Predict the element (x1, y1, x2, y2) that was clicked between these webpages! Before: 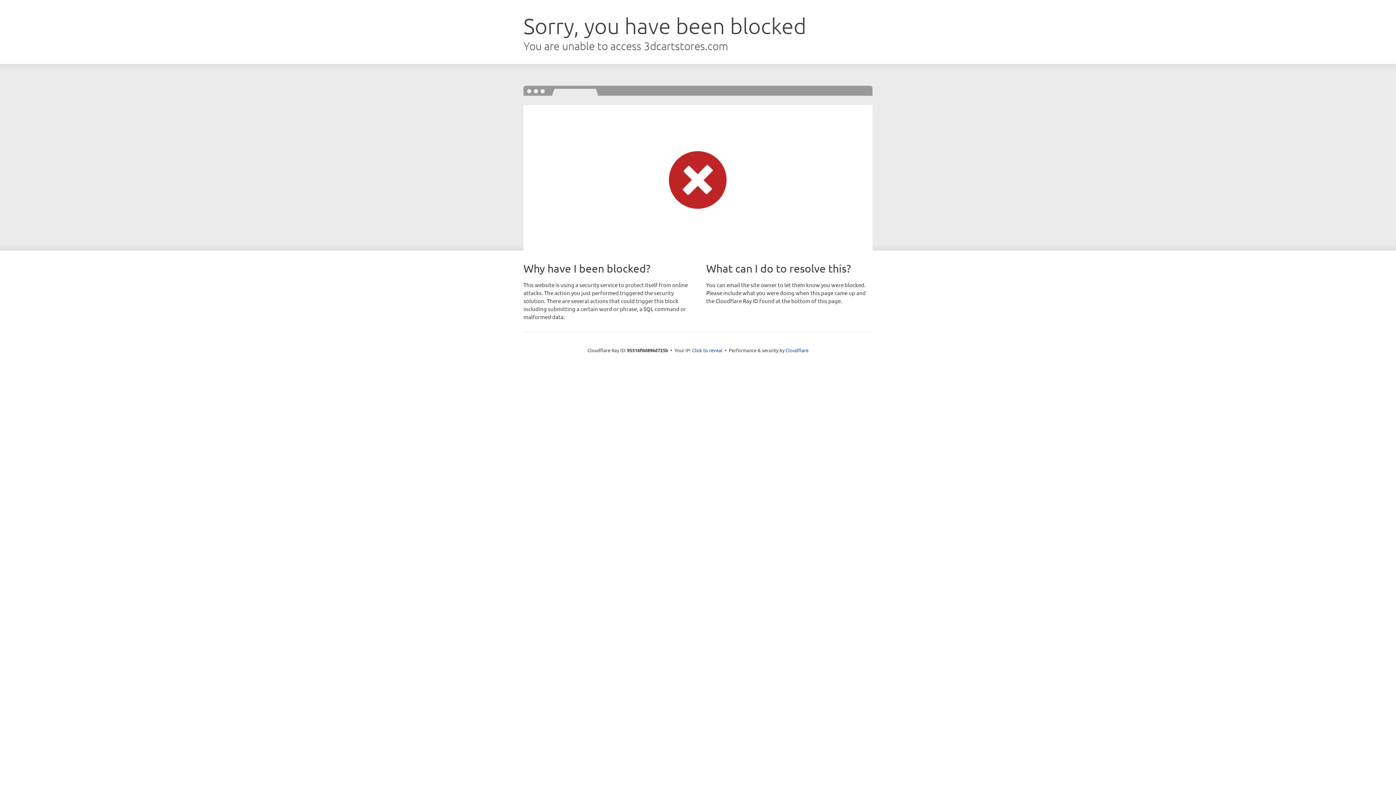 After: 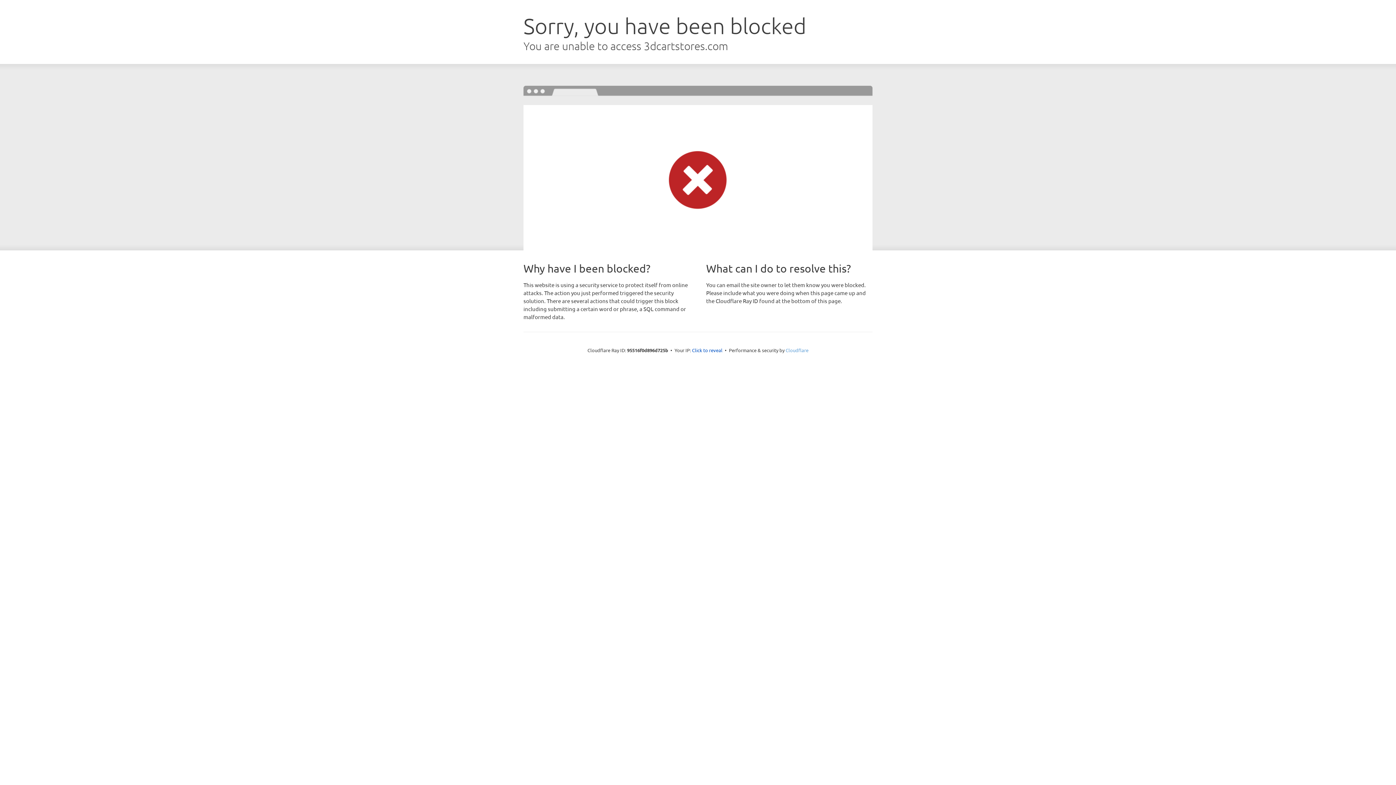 Action: bbox: (785, 347, 808, 353) label: Cloudflare